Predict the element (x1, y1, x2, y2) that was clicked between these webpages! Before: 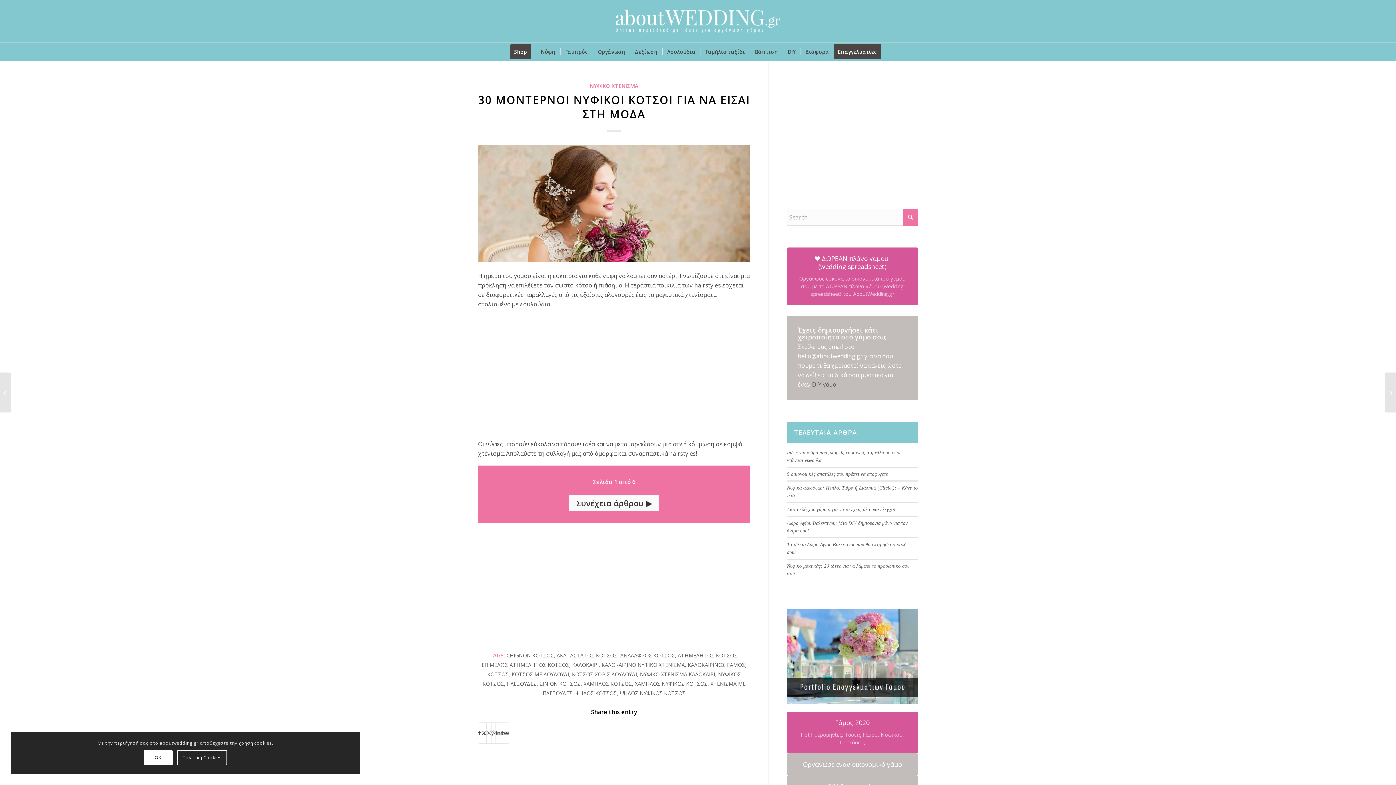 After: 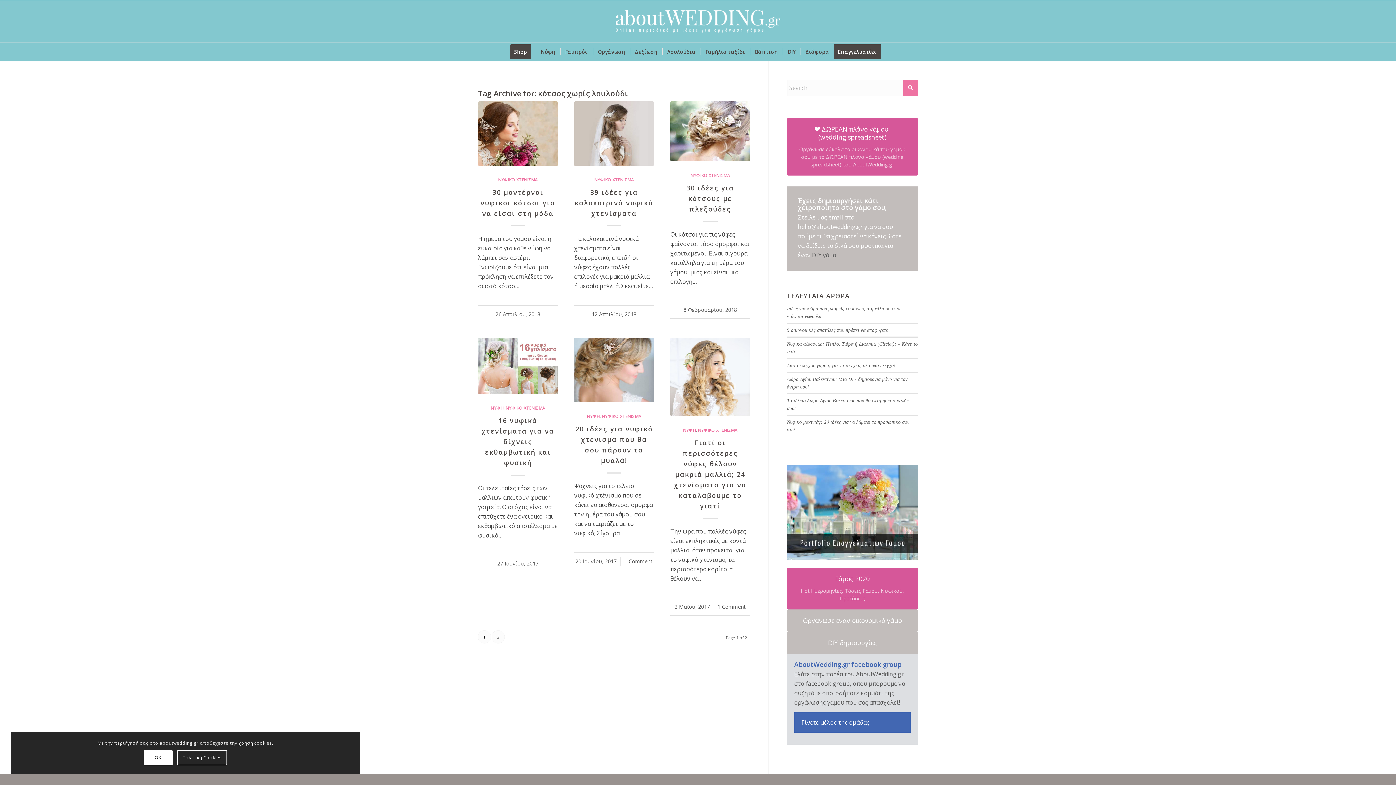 Action: bbox: (572, 671, 637, 678) label: ΚΟΤΣΟΣ ΧΩΡΙΣ ΛΟΥΛΟΥΔΙ